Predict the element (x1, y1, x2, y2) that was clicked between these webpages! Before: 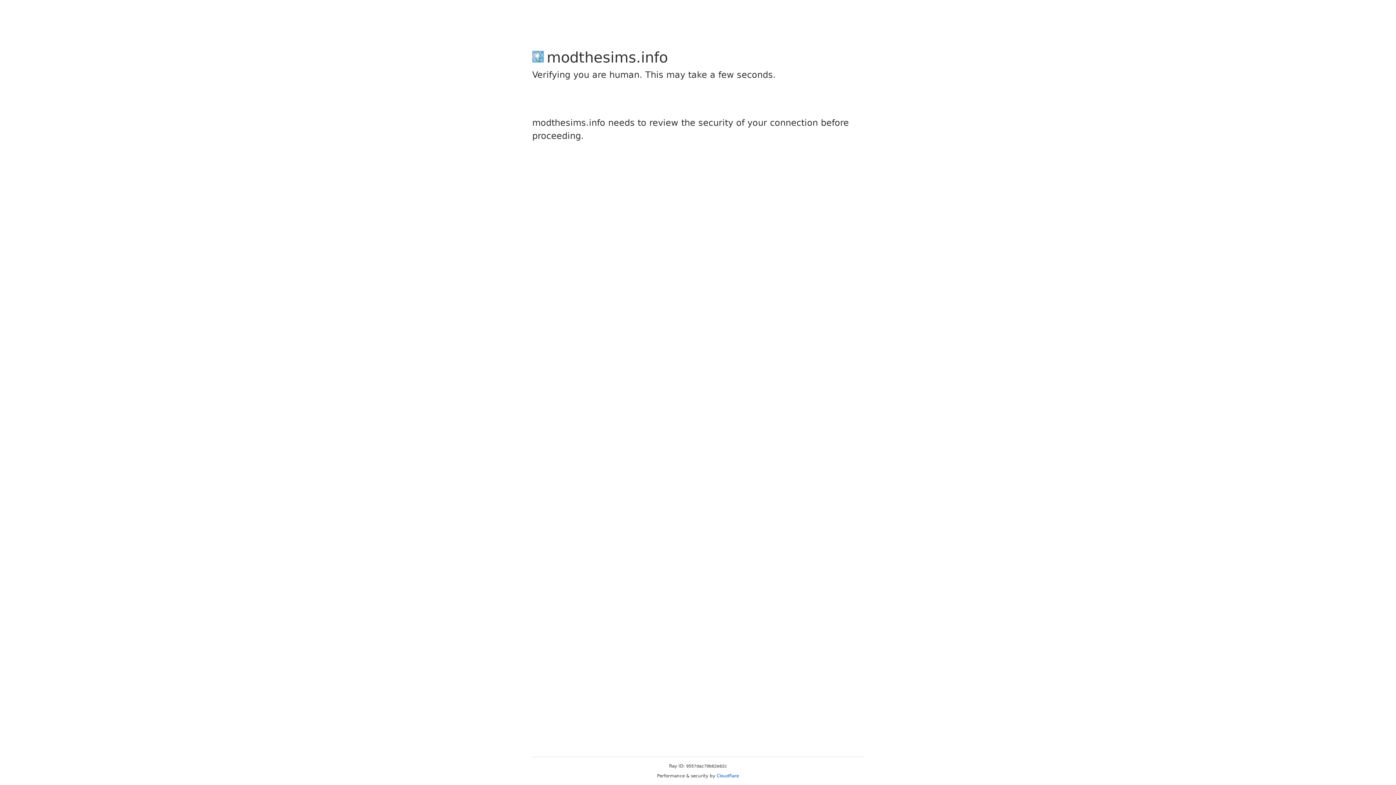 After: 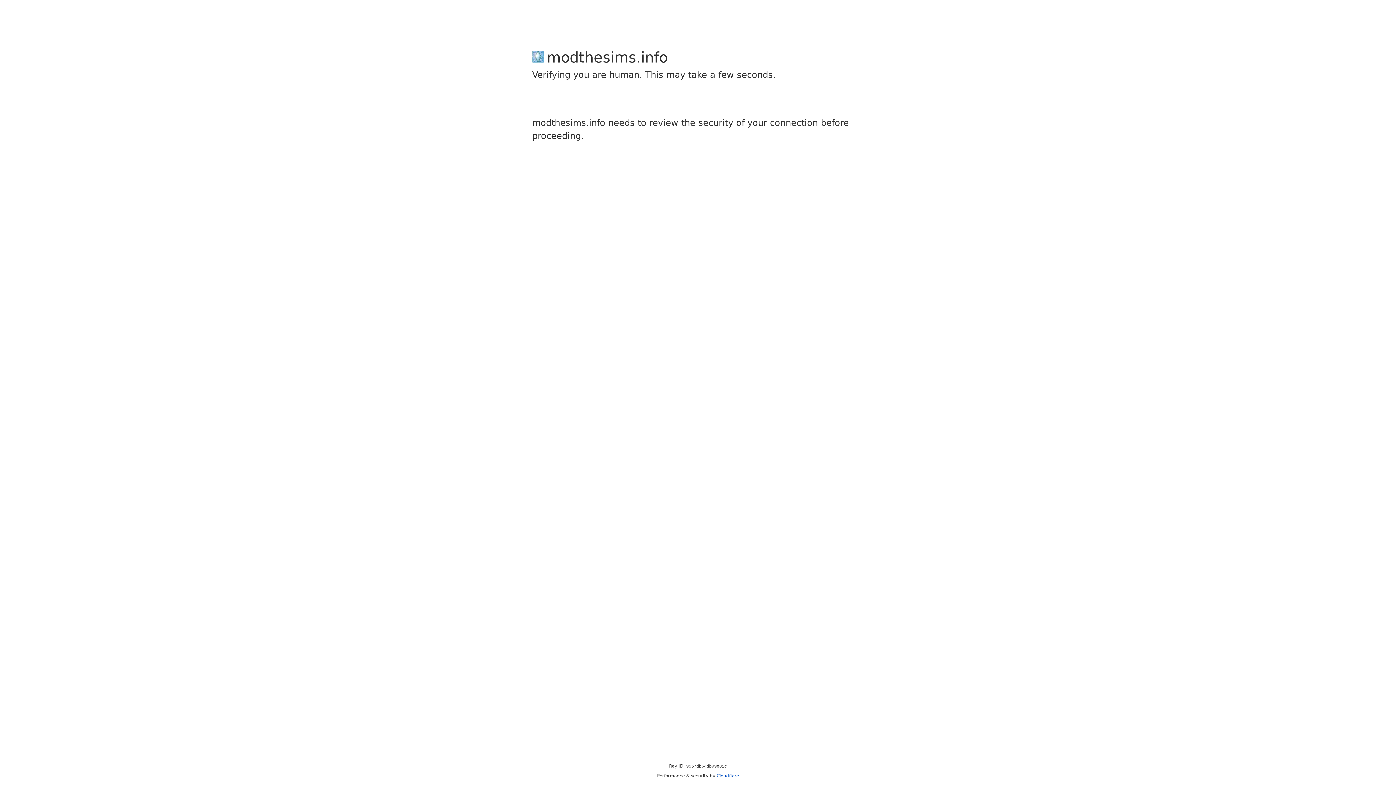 Action: label: Cloudflare bbox: (716, 773, 739, 778)